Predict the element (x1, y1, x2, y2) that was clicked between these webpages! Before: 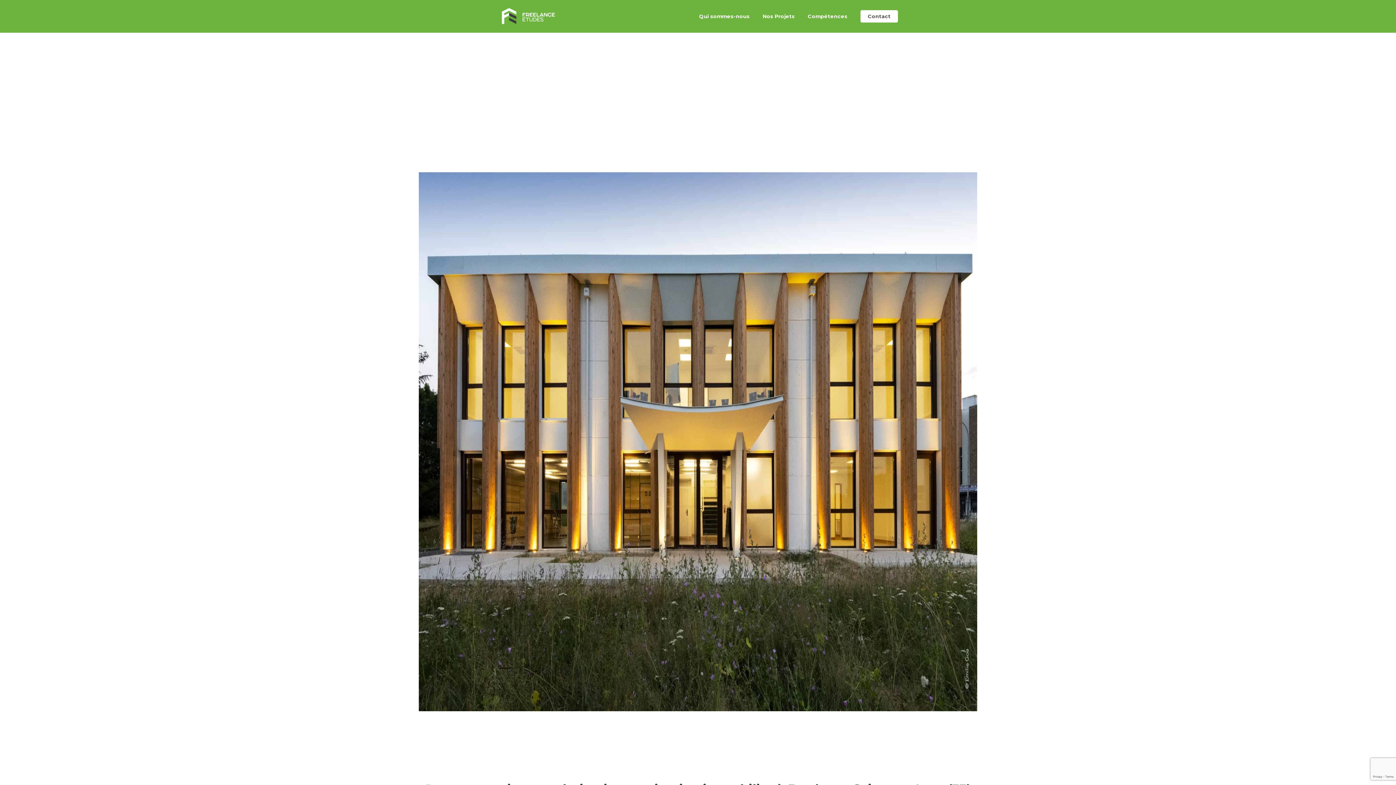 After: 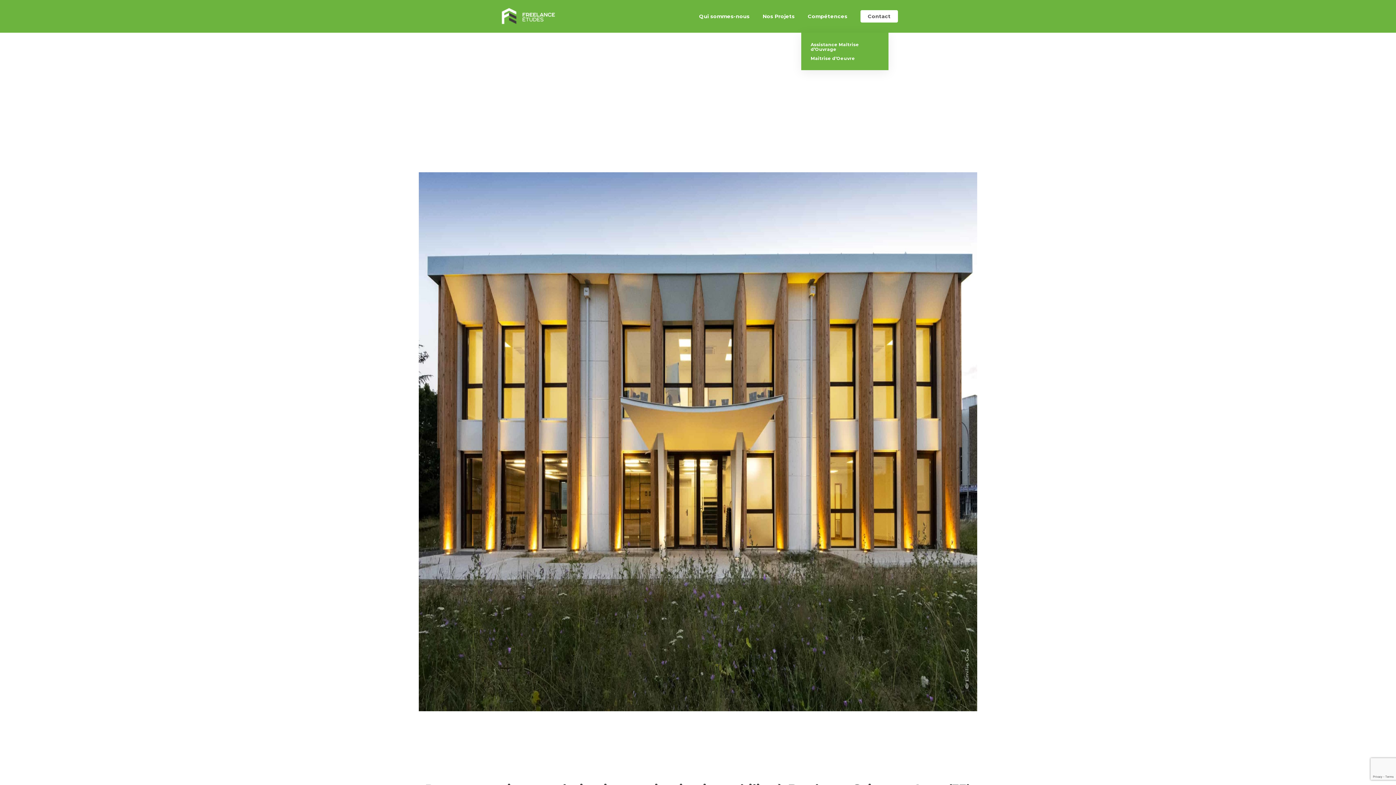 Action: bbox: (808, 13, 847, 19) label: Compétences